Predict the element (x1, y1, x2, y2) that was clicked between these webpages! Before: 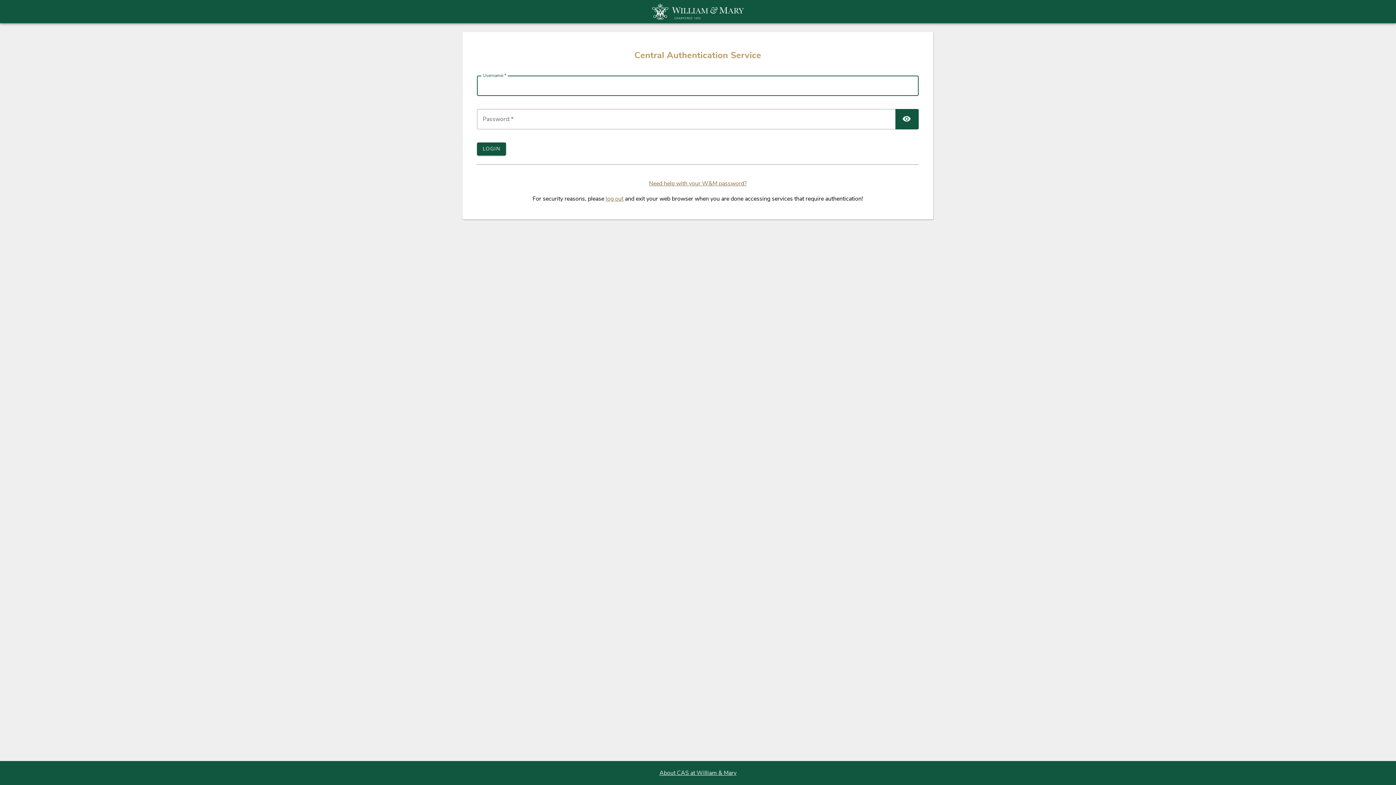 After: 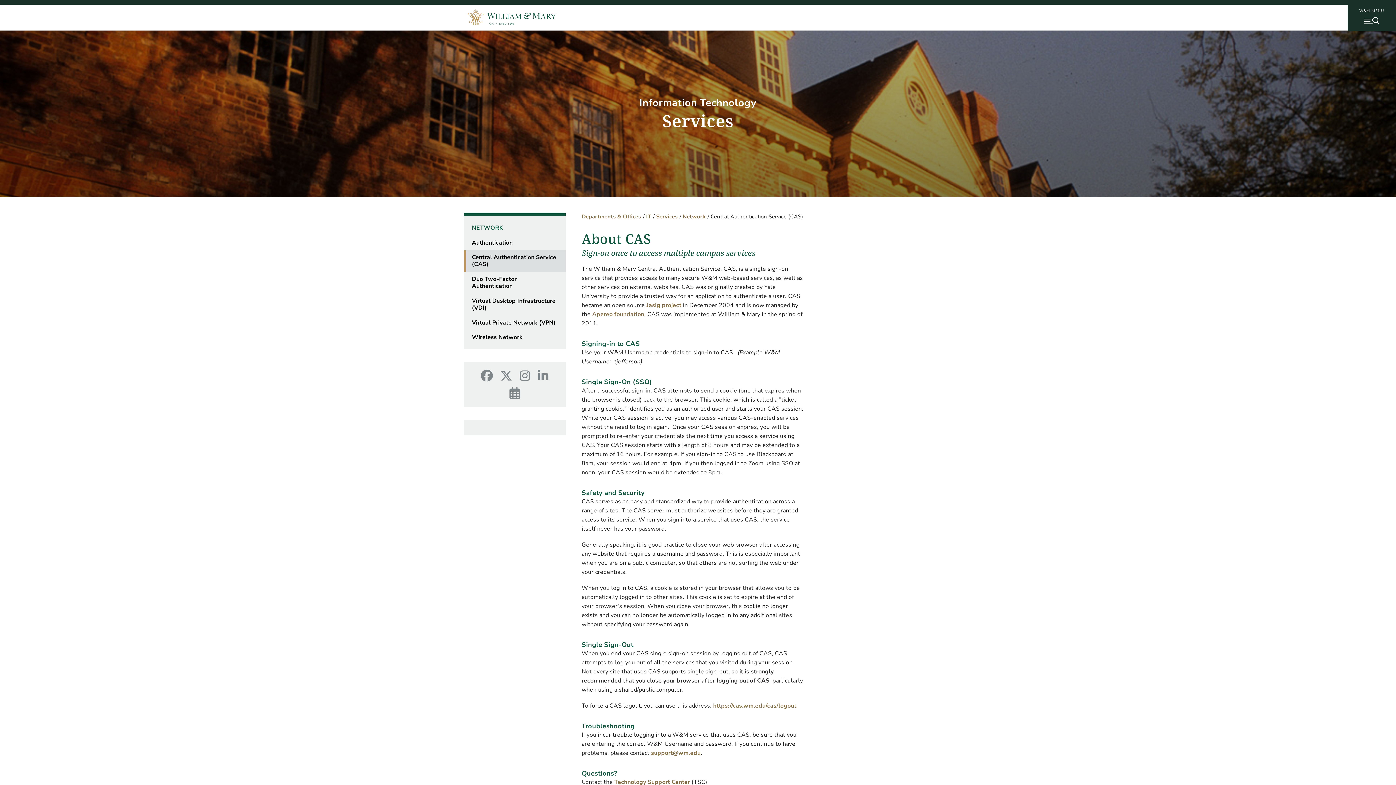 Action: bbox: (659, 769, 736, 777) label: About CAS at William & Mary